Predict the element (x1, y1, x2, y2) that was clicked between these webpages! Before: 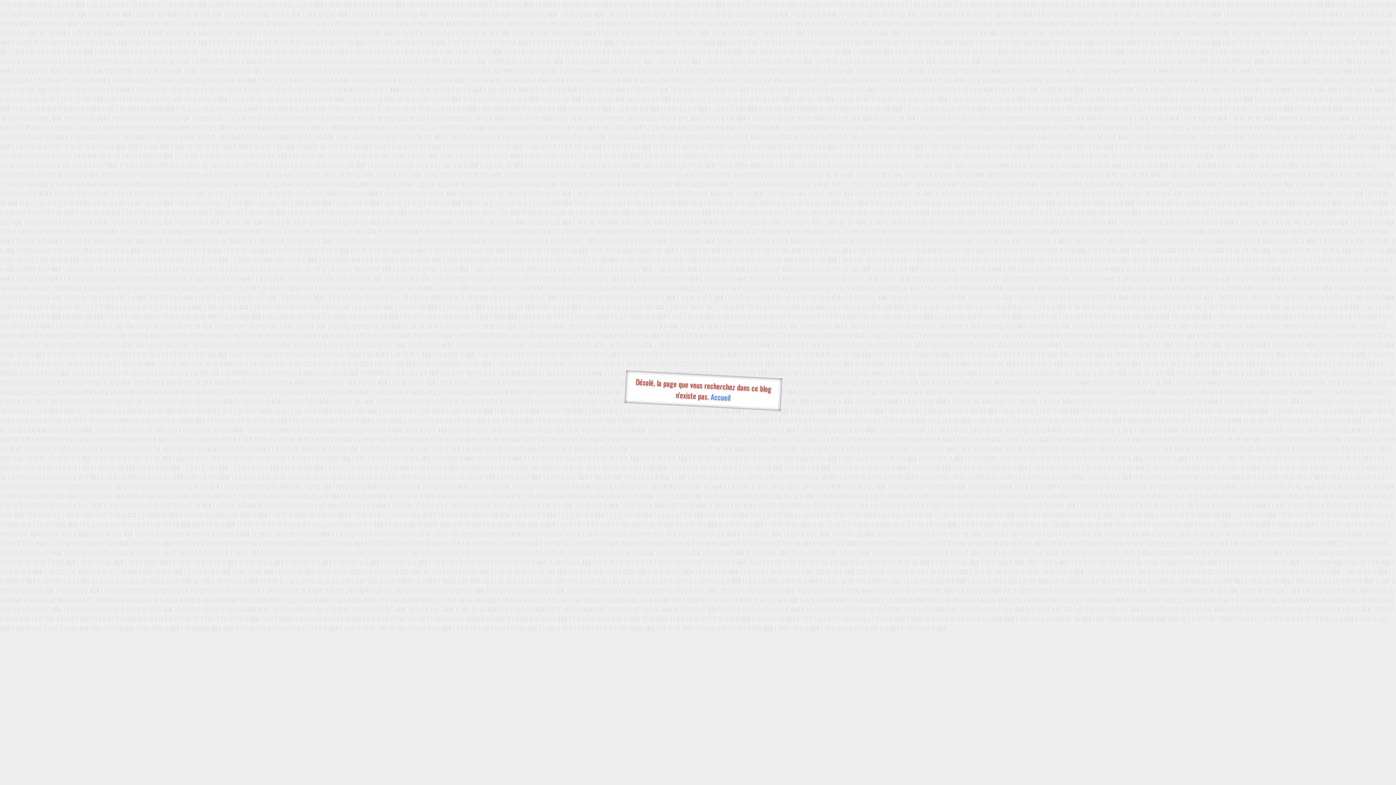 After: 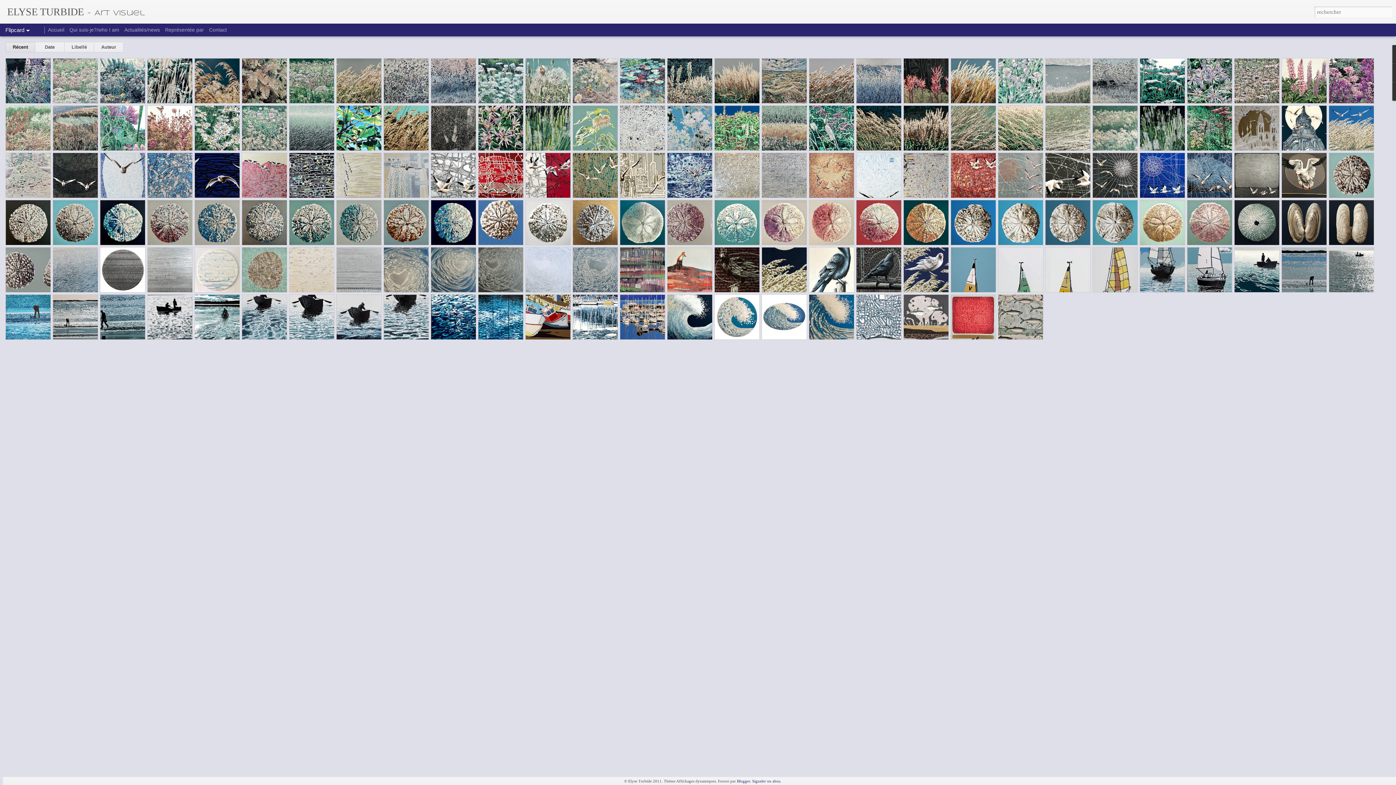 Action: bbox: (710, 391, 730, 403) label: Accueil